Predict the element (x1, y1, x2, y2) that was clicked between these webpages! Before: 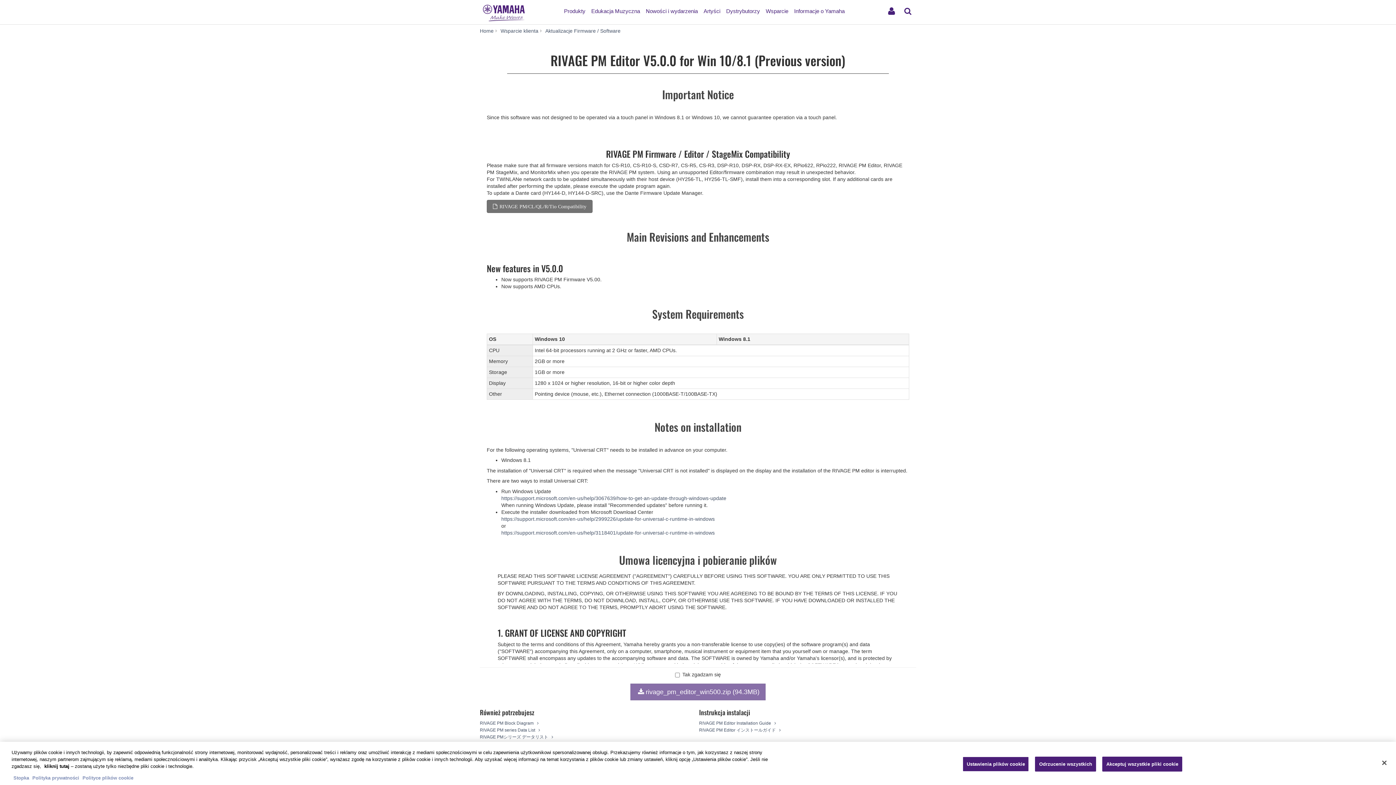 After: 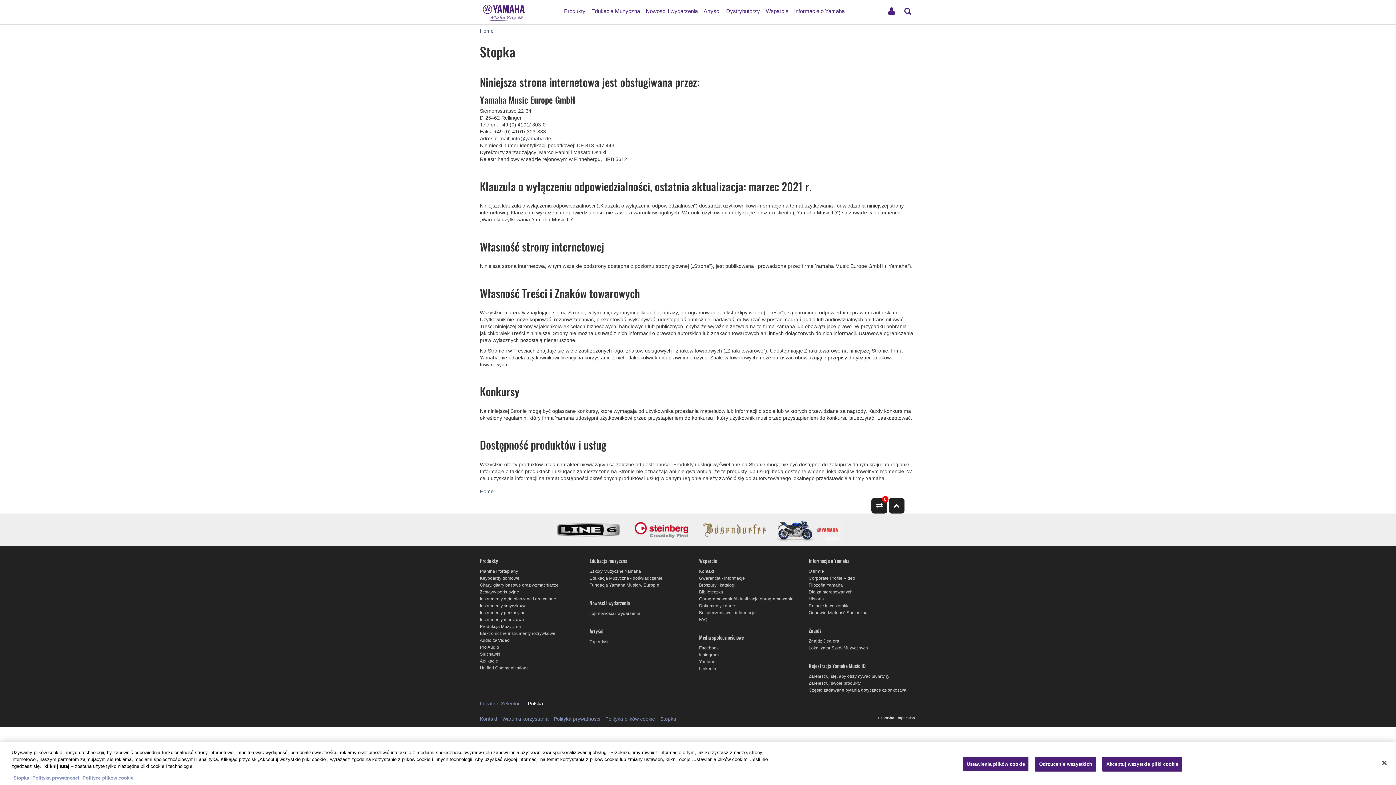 Action: bbox: (13, 777, 30, 783) label: Stopka 